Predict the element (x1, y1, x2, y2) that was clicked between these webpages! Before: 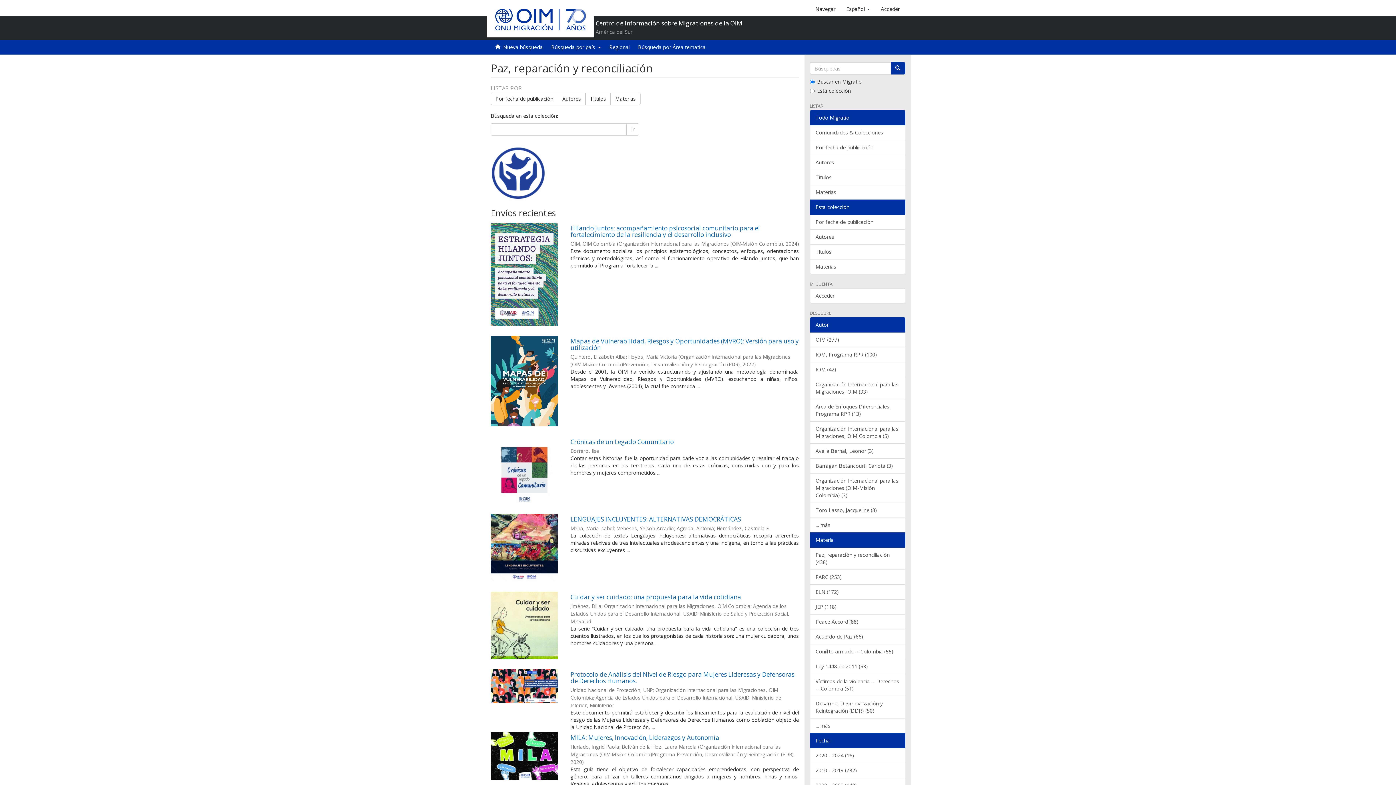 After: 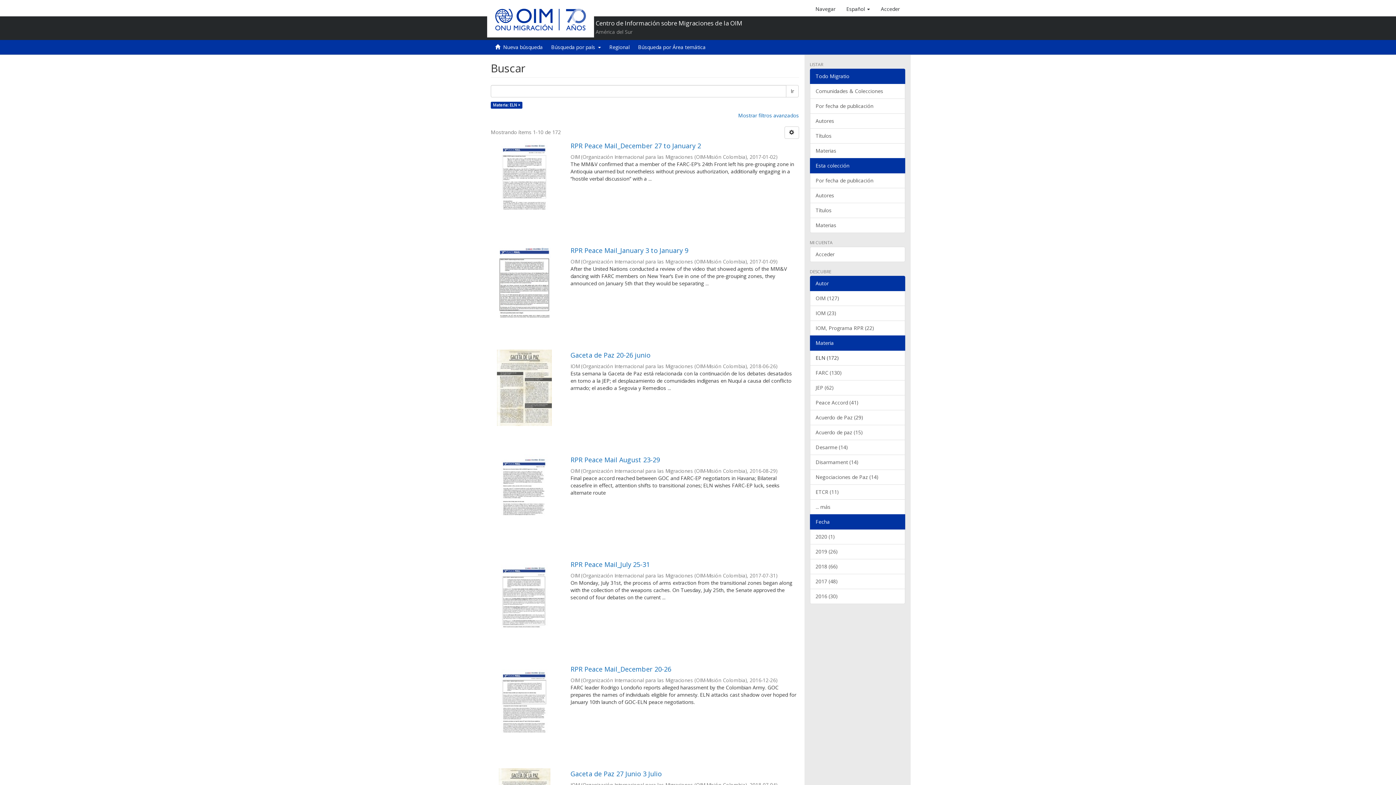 Action: label: ELN (172) bbox: (810, 584, 905, 600)